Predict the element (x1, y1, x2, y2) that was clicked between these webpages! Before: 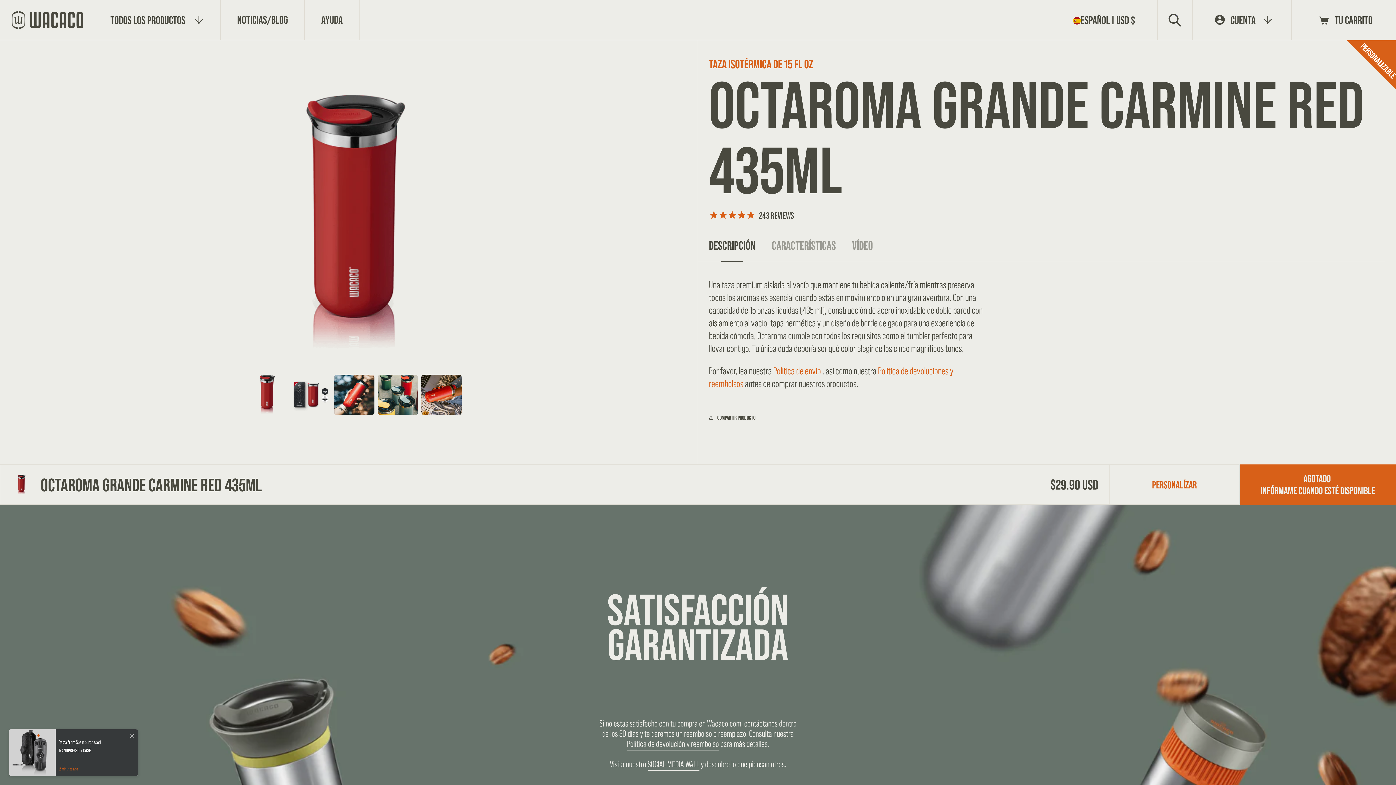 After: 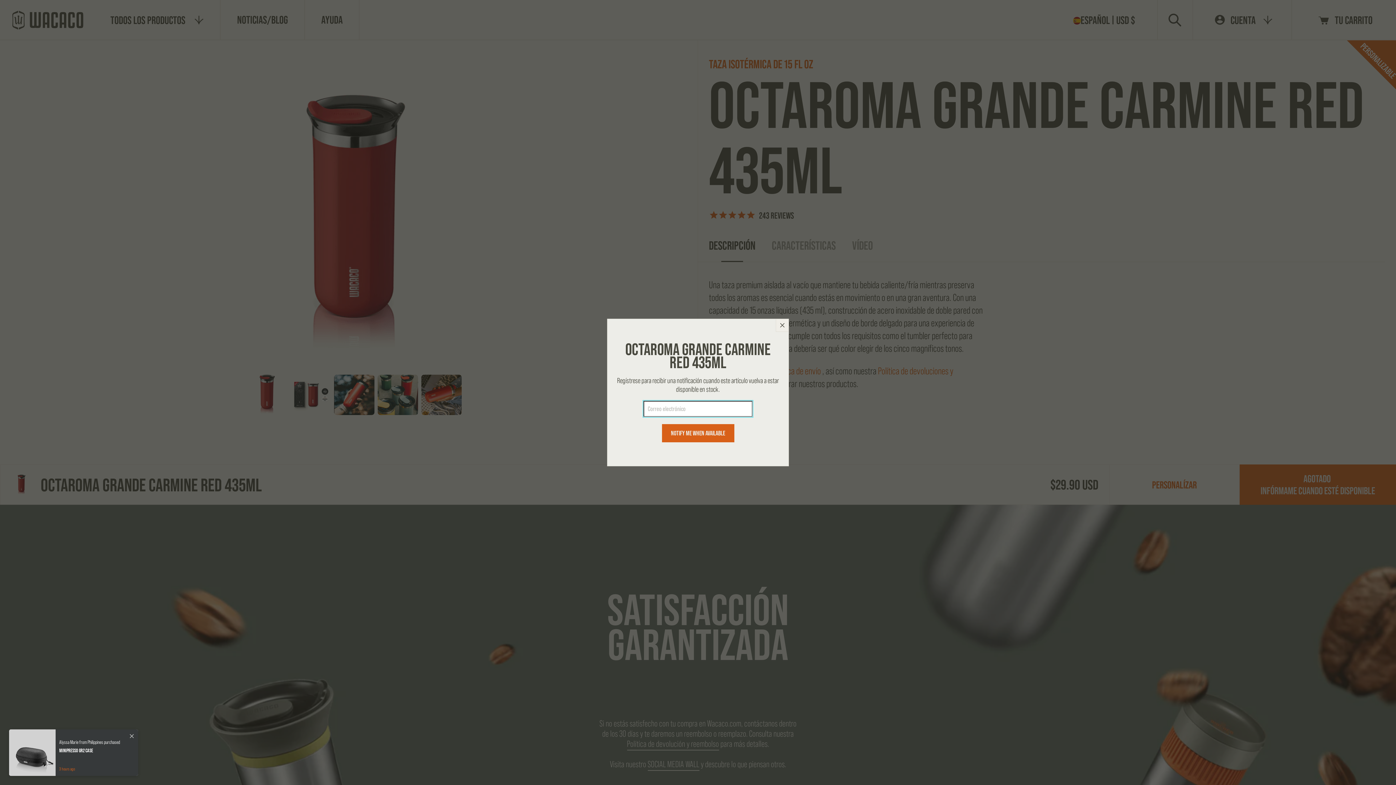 Action: bbox: (1240, 464, 1396, 505) label: AGOTADO
INFÓRMAME CUANDO ESTÉ DISPONIBLE